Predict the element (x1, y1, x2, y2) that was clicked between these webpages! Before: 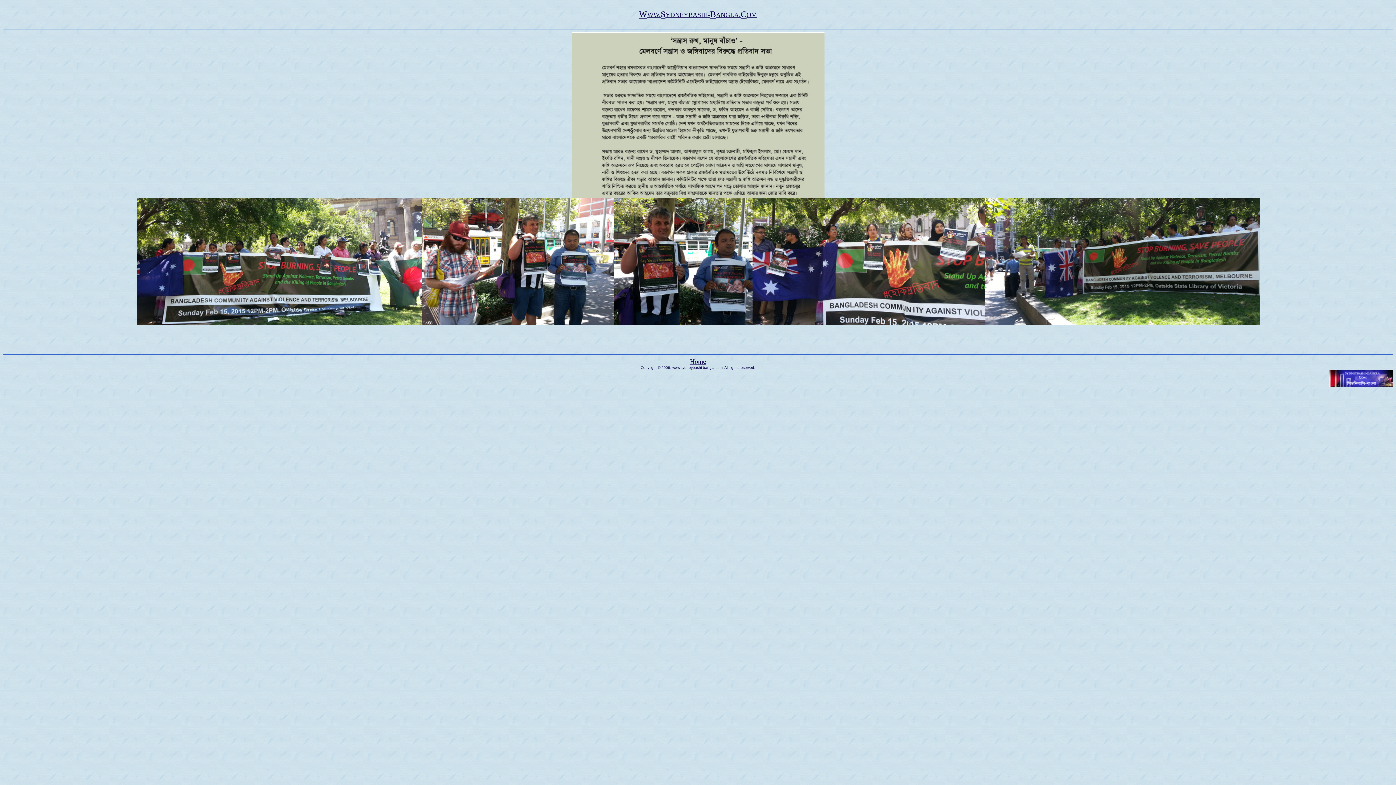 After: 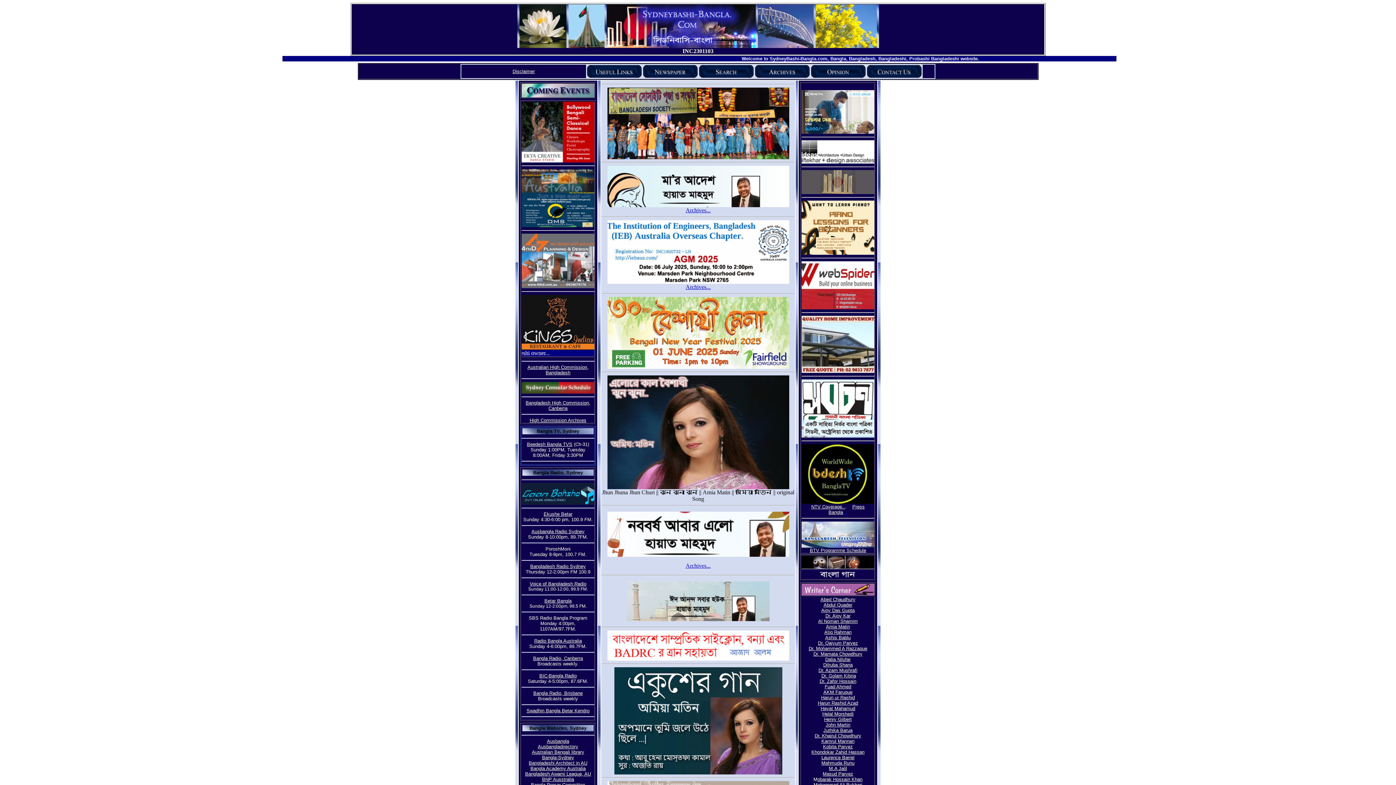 Action: bbox: (639, 12, 757, 18) label: WWW.SYDNEYBASHI-BANGLA.COM